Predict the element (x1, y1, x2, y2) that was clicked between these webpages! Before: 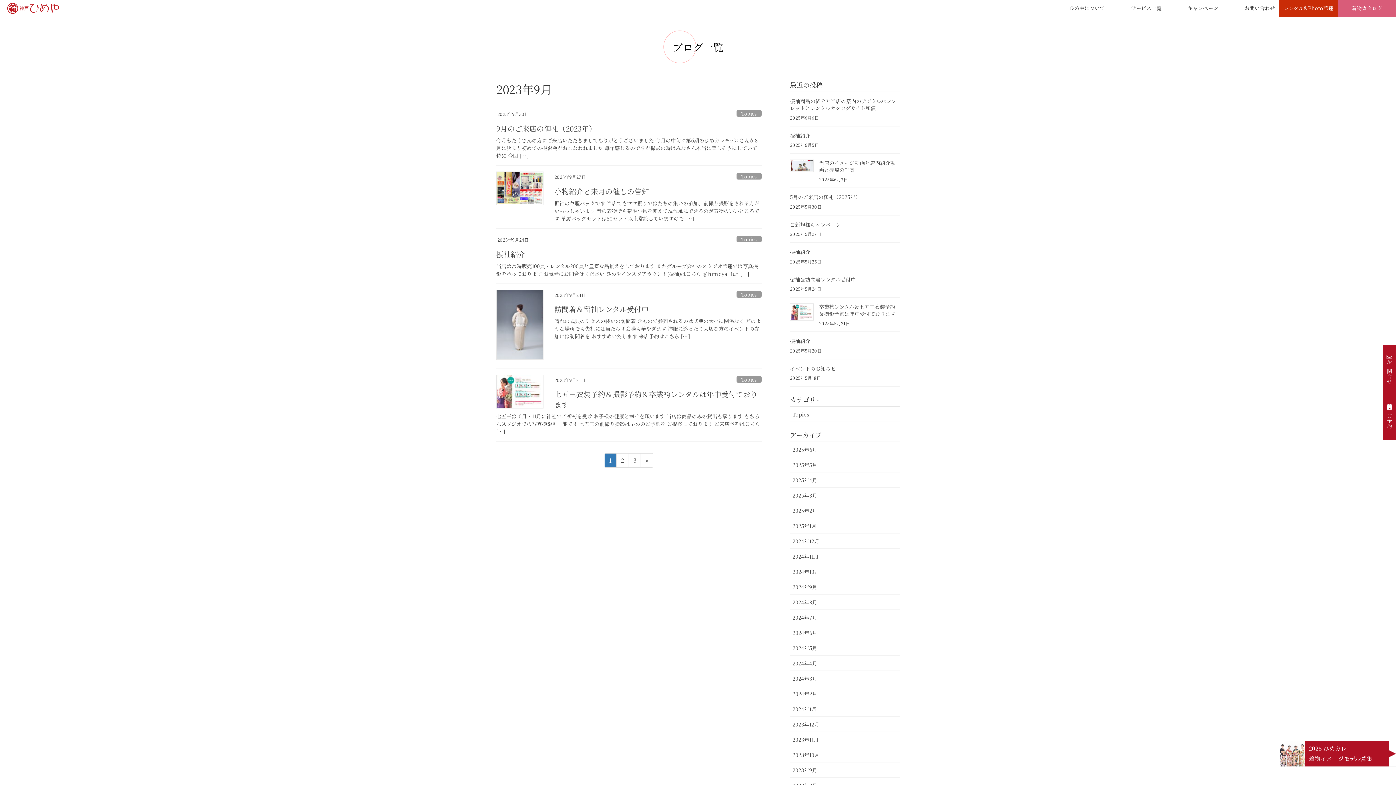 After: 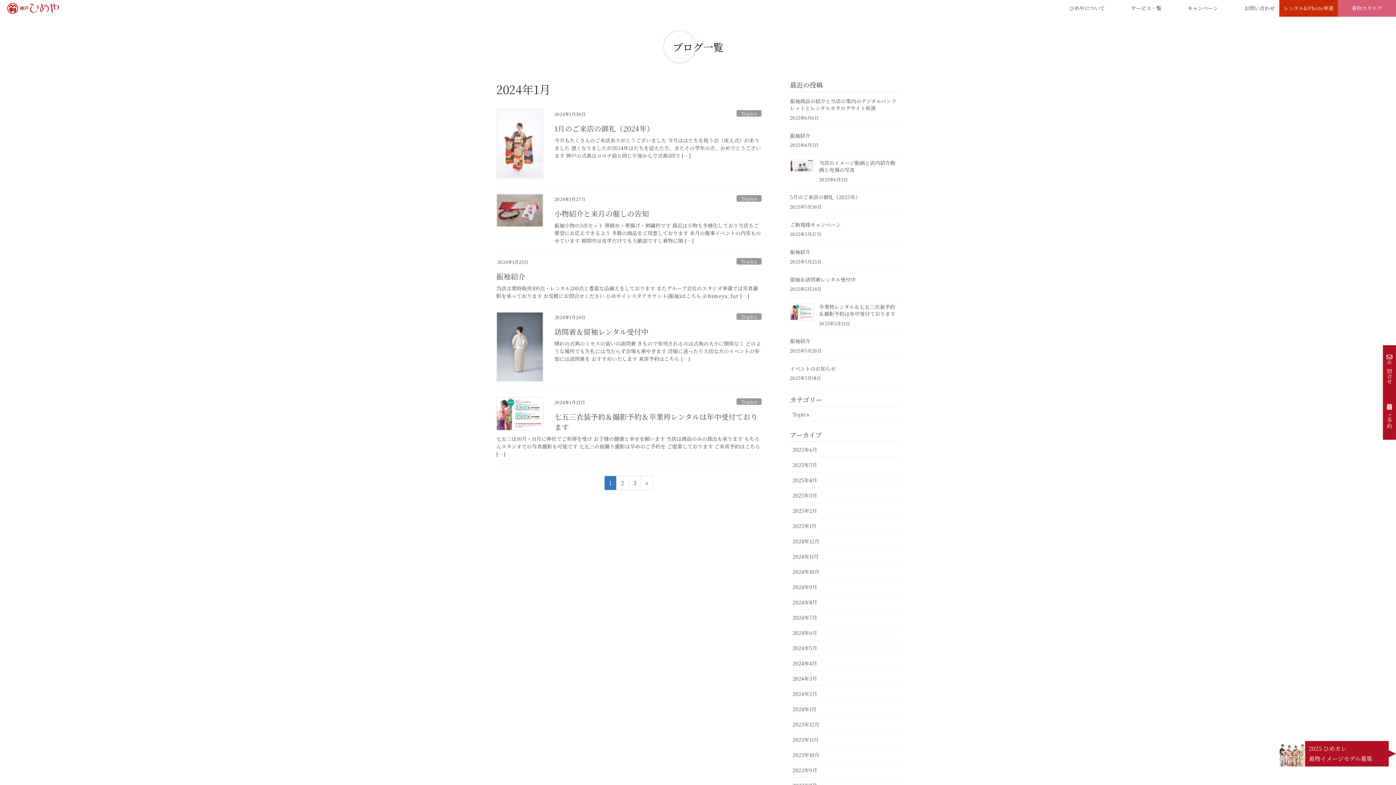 Action: label: 2024年1月 bbox: (790, 701, 900, 717)